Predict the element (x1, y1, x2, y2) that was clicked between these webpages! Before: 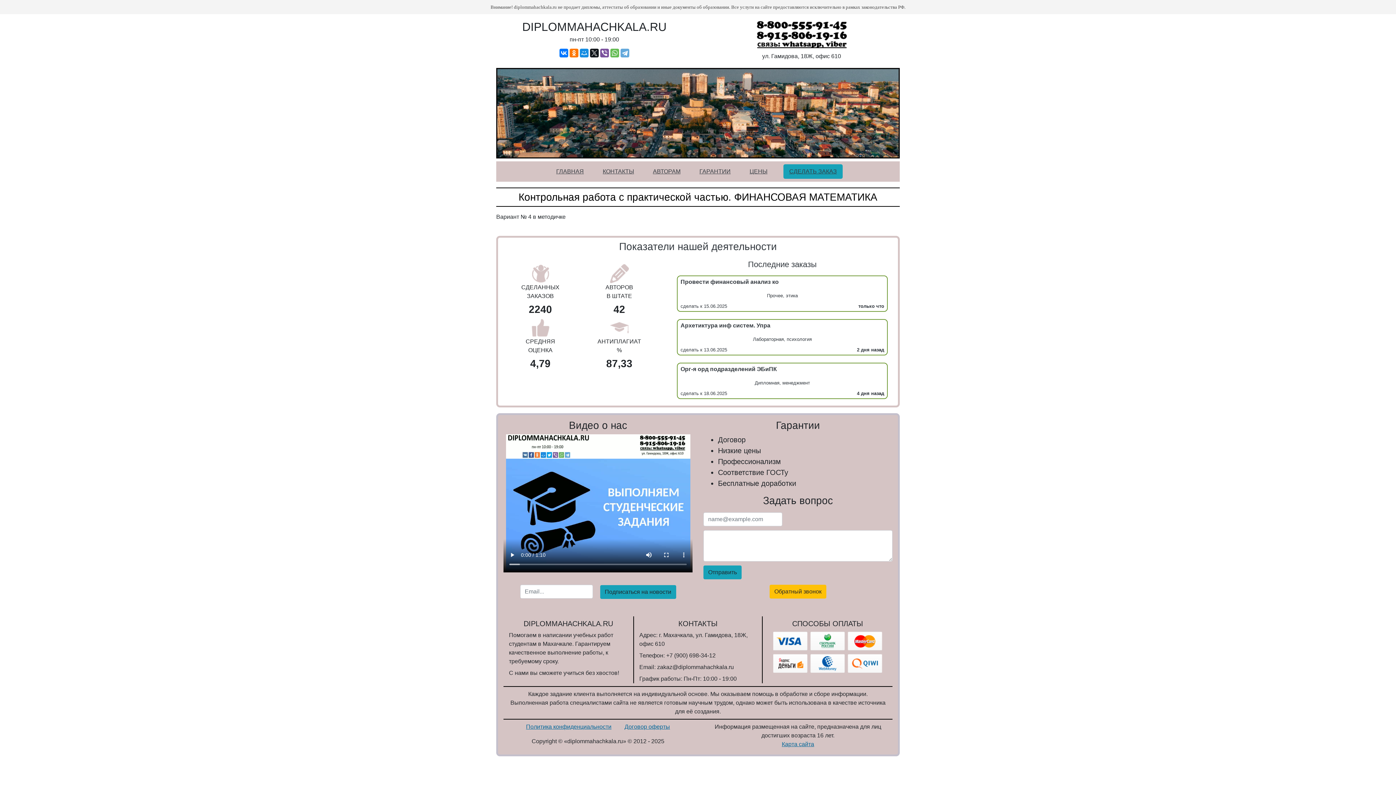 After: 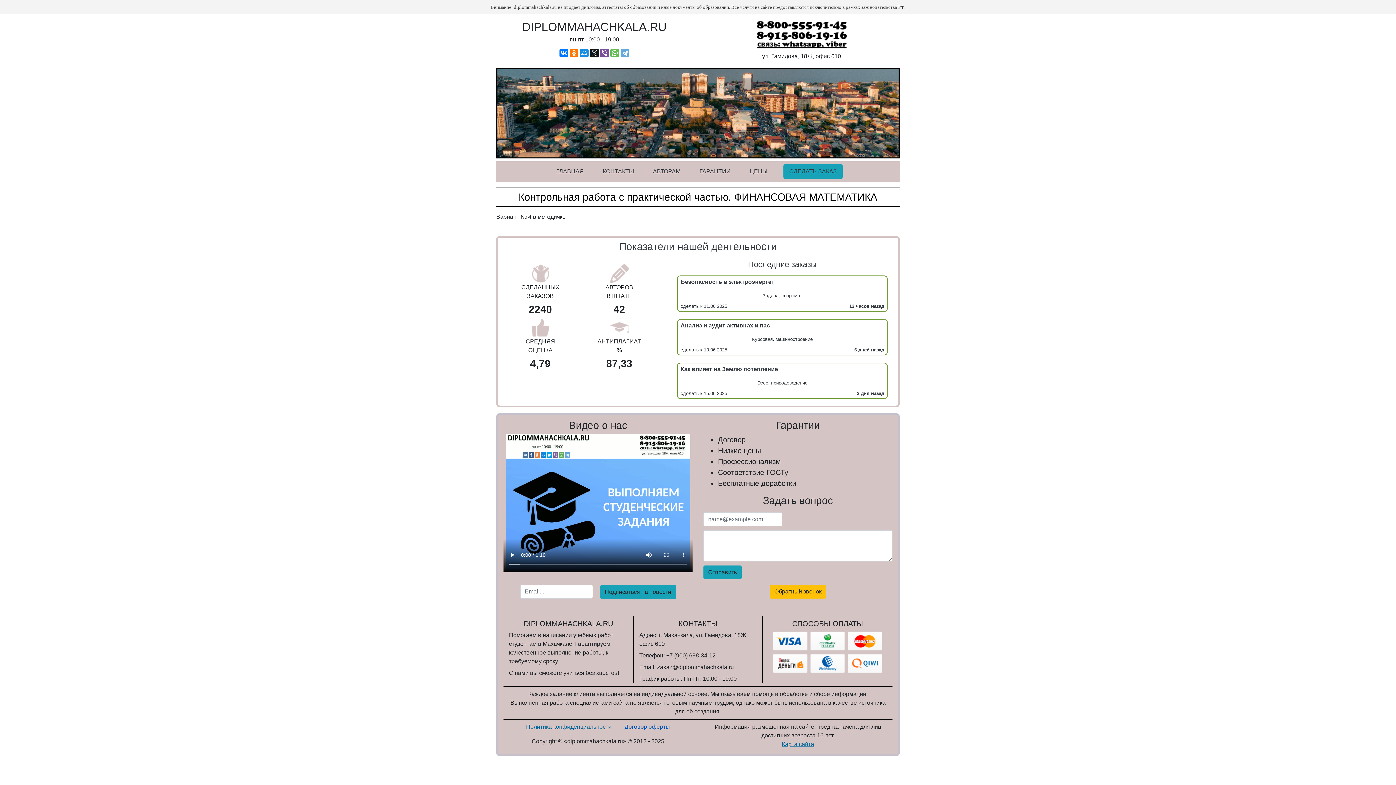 Action: label: Договор оферты bbox: (624, 723, 670, 730)